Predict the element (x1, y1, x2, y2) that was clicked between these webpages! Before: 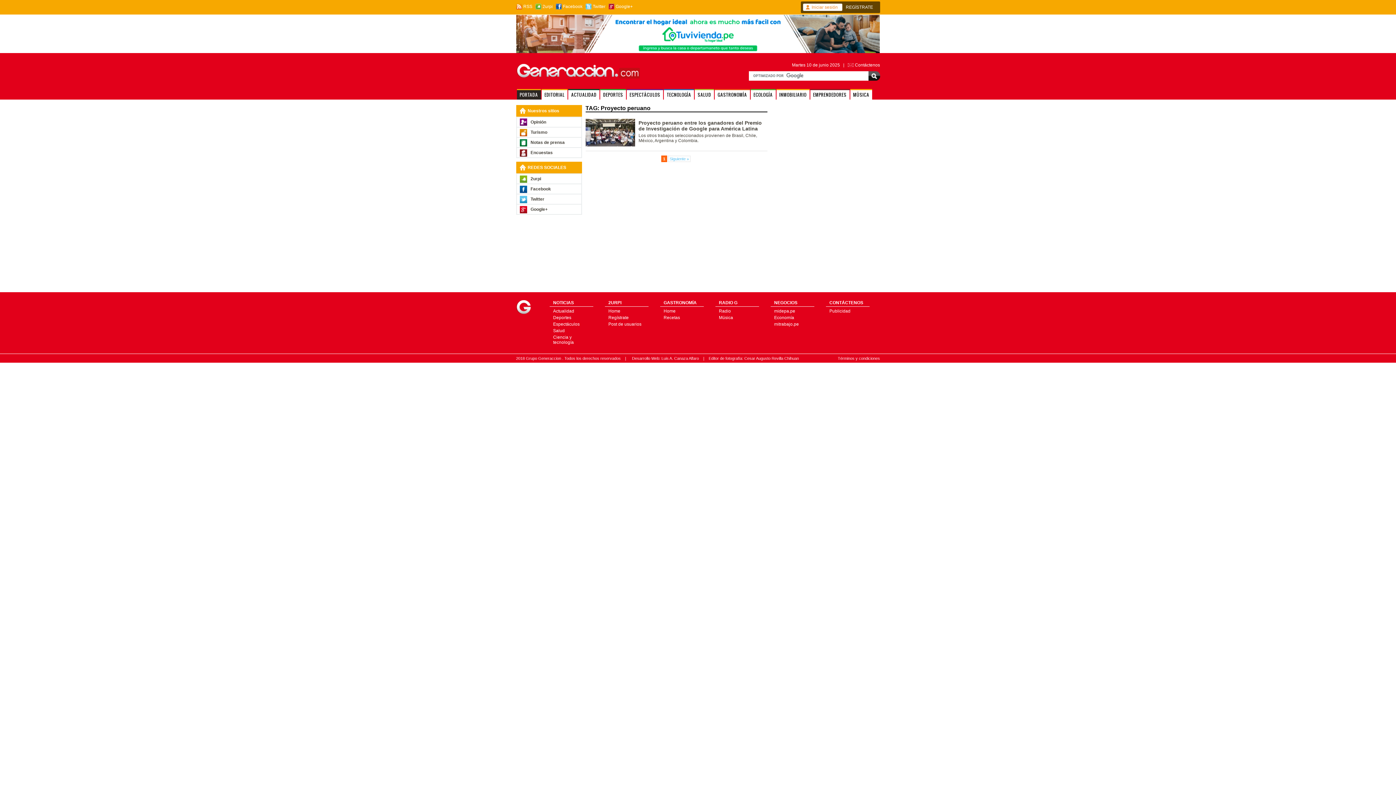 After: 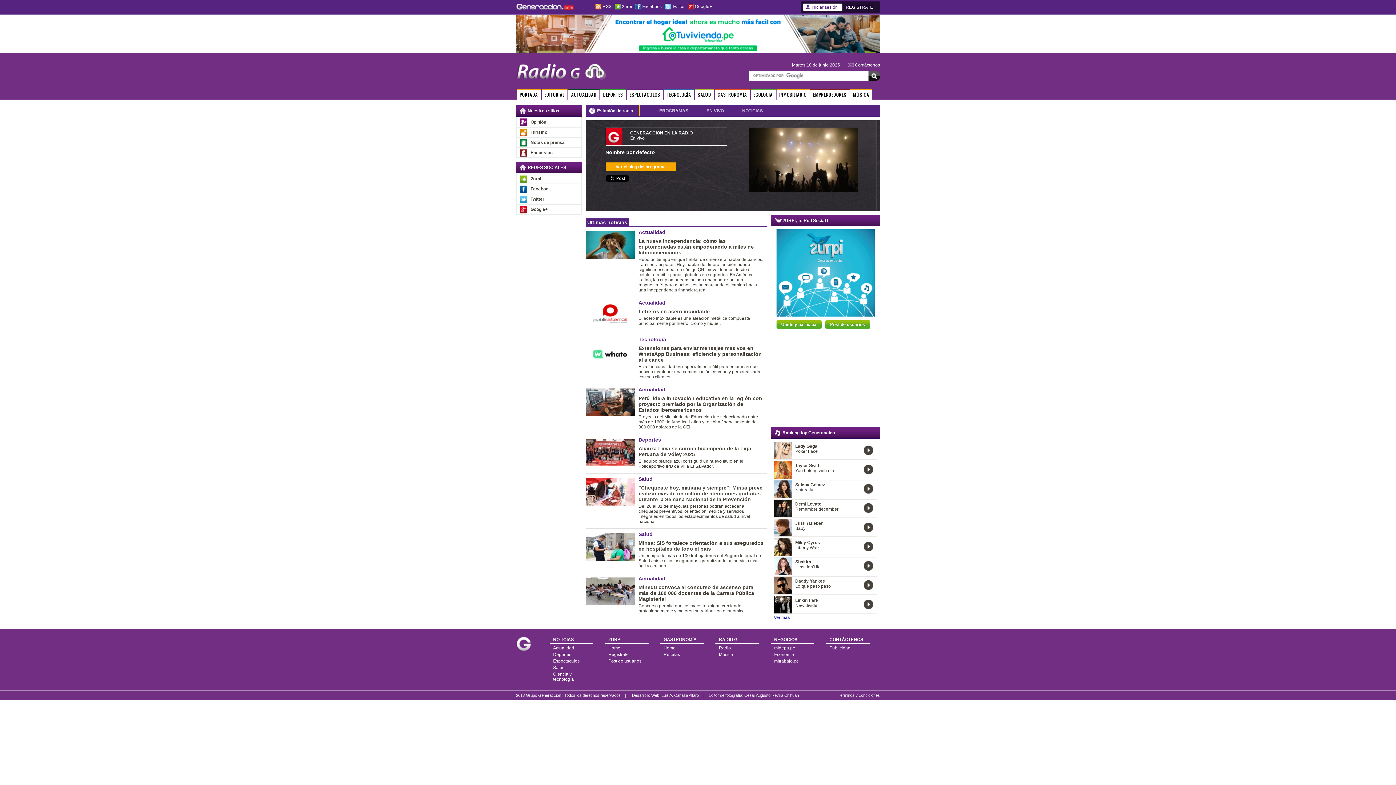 Action: bbox: (719, 308, 731, 313) label: Radio